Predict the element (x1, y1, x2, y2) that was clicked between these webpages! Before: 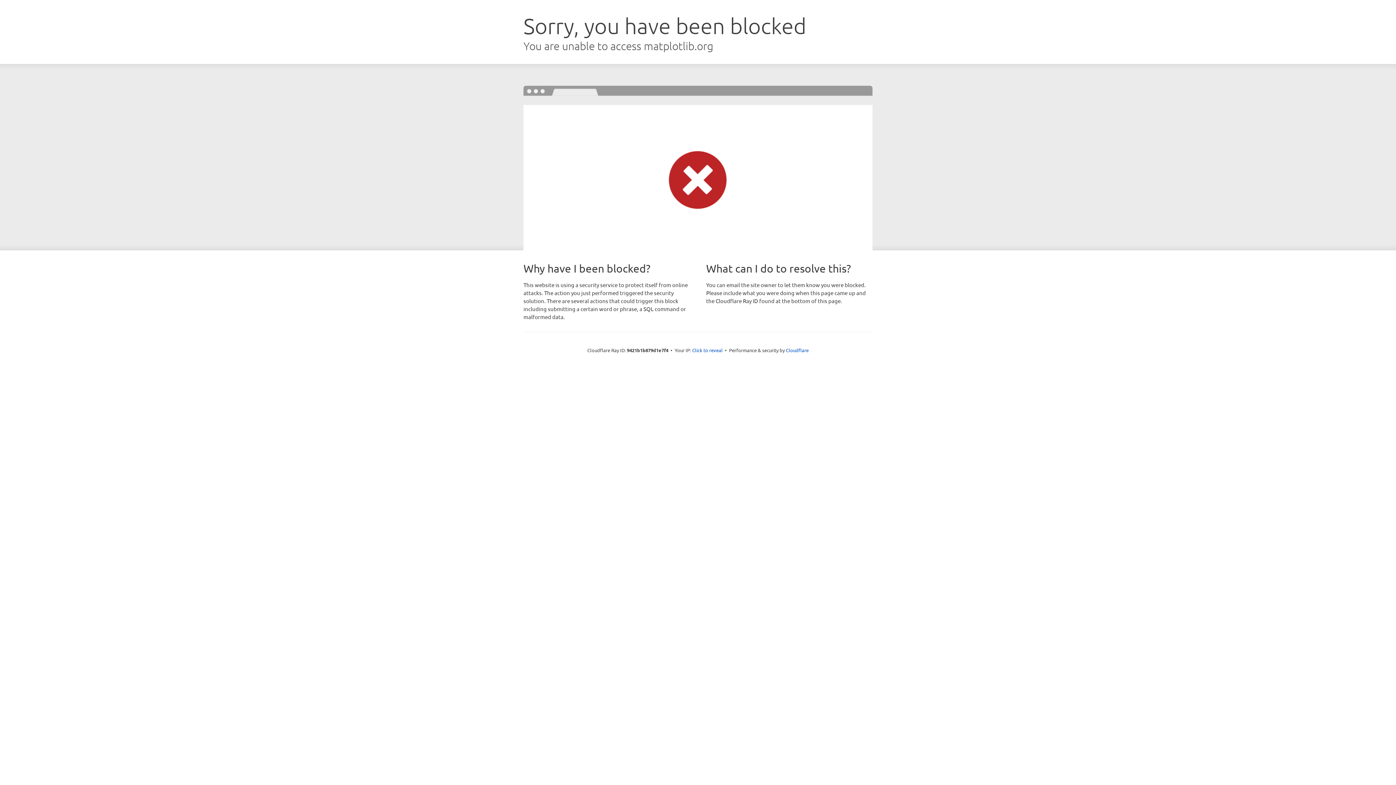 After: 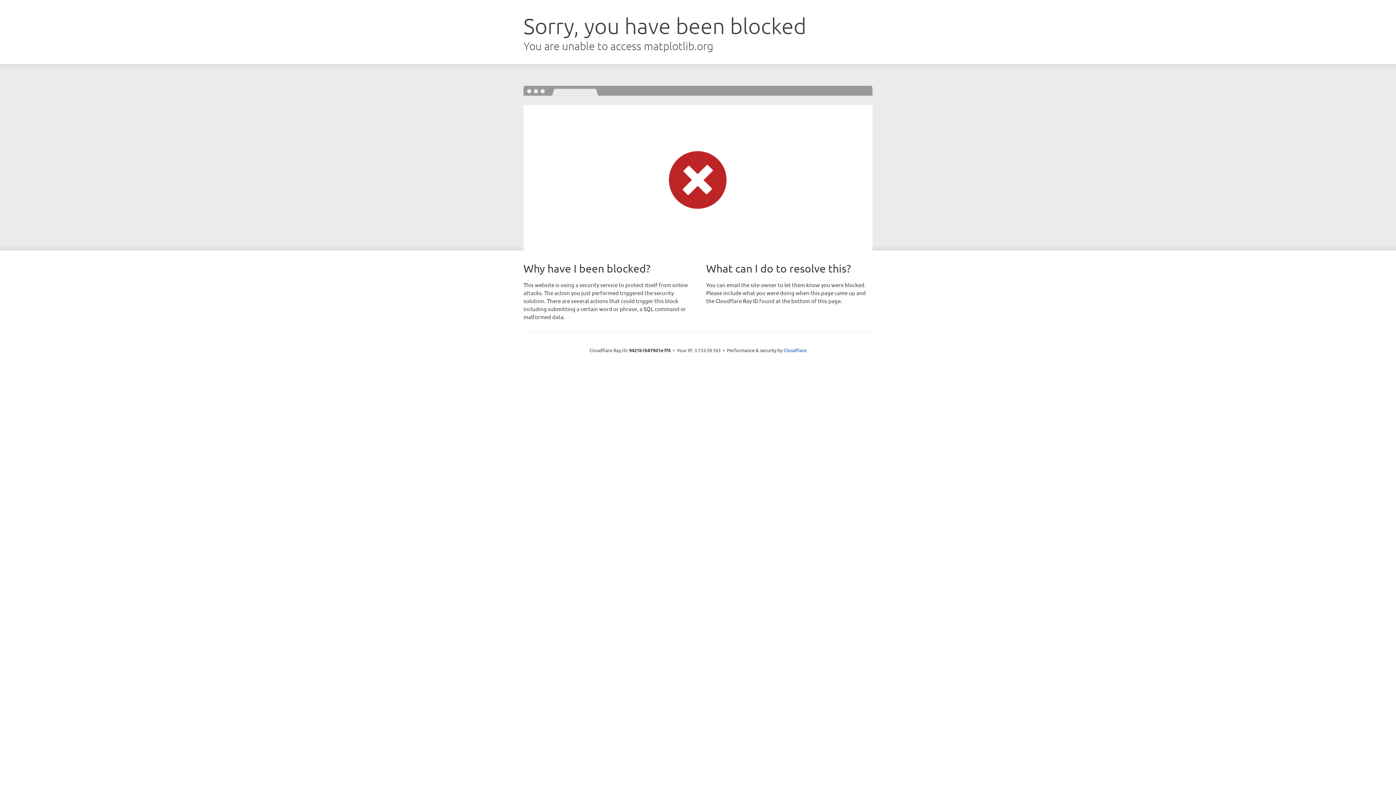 Action: bbox: (692, 346, 722, 353) label: Click to reveal